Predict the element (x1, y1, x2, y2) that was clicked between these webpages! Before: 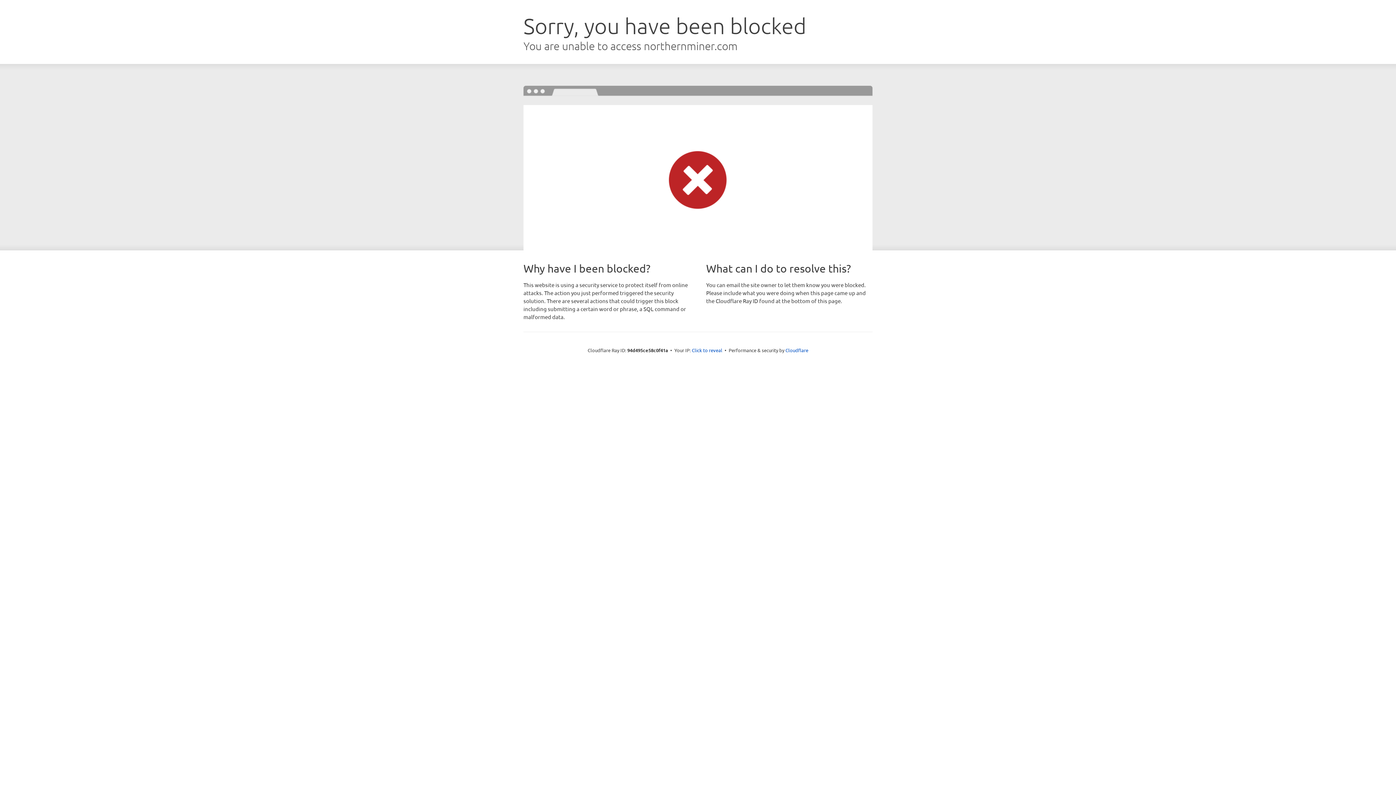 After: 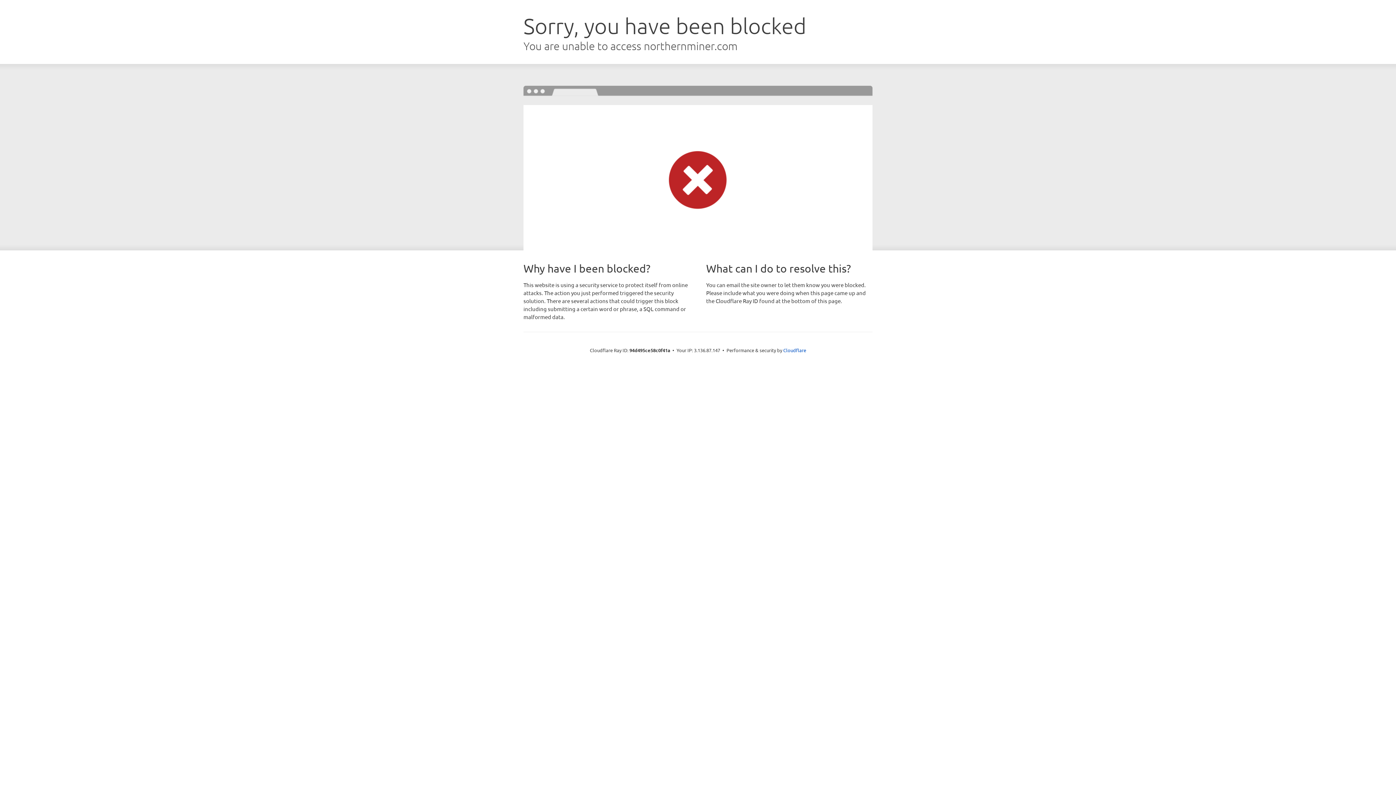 Action: label: Click to reveal bbox: (692, 346, 722, 353)